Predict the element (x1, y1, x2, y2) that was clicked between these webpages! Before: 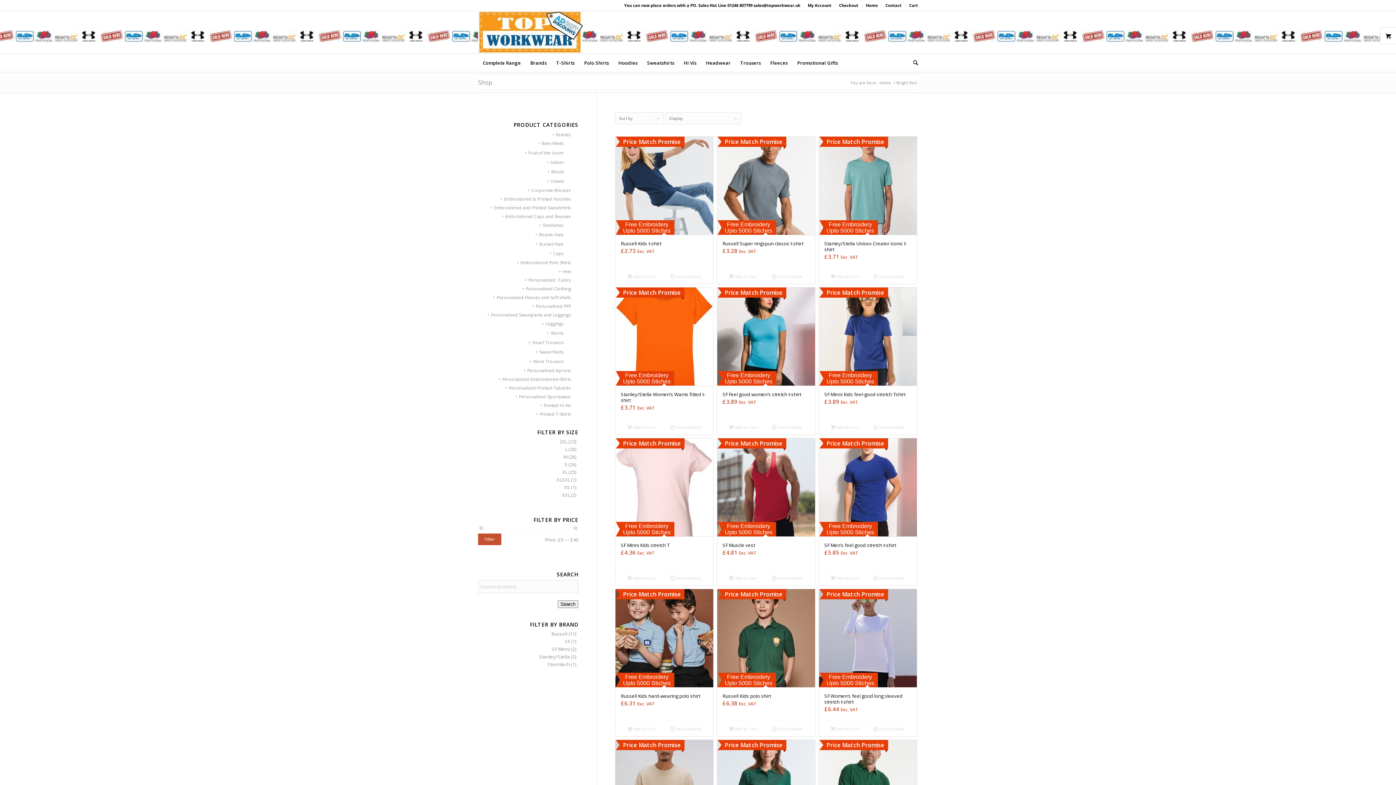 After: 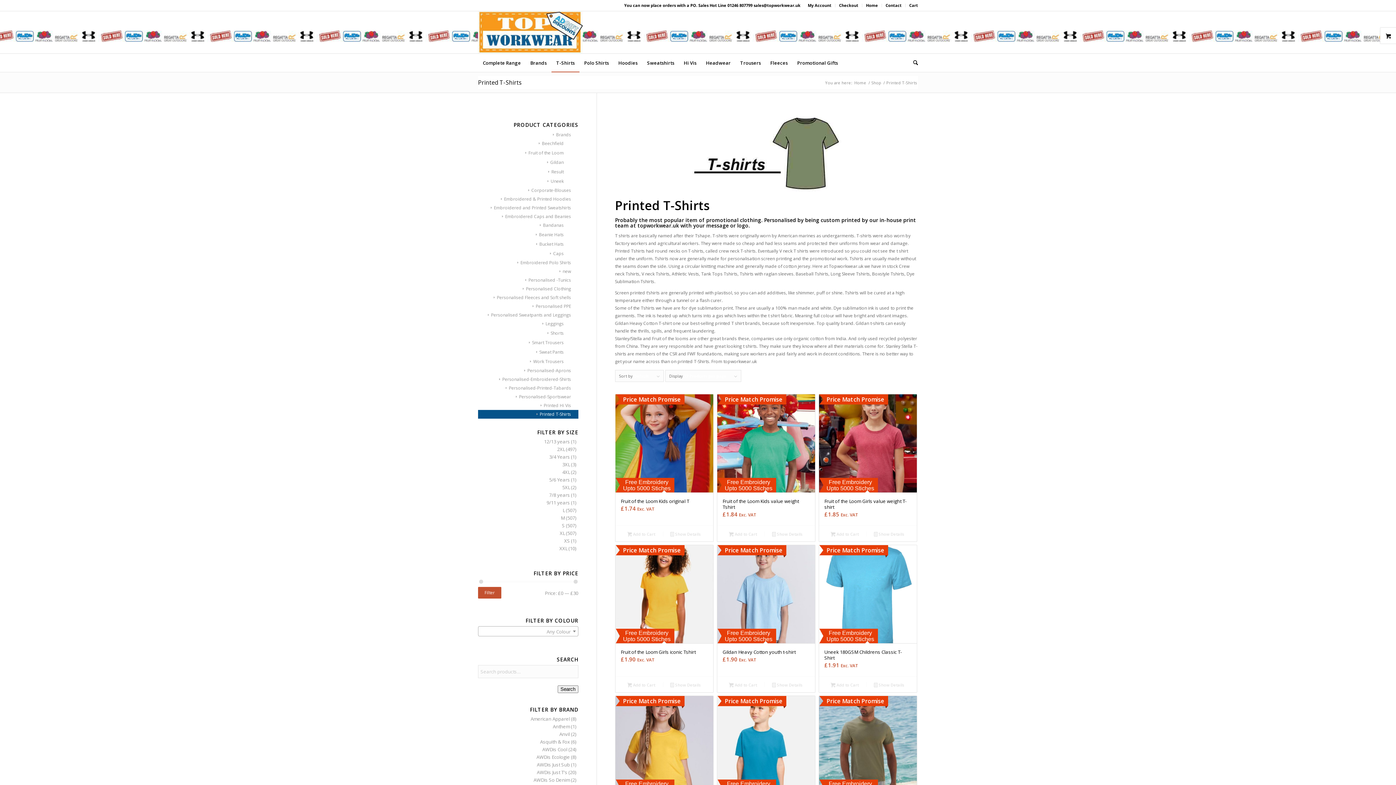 Action: bbox: (551, 53, 579, 72) label: T-Shirts